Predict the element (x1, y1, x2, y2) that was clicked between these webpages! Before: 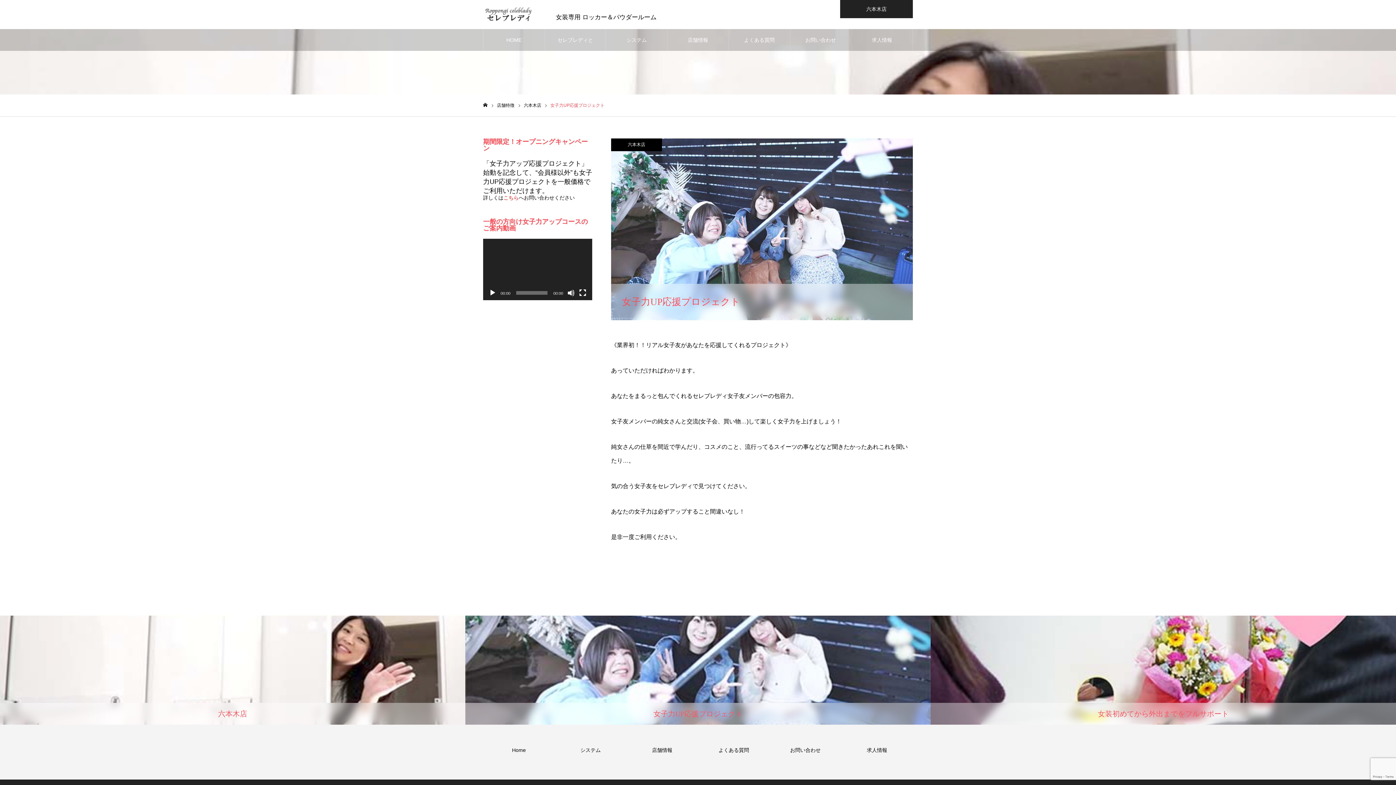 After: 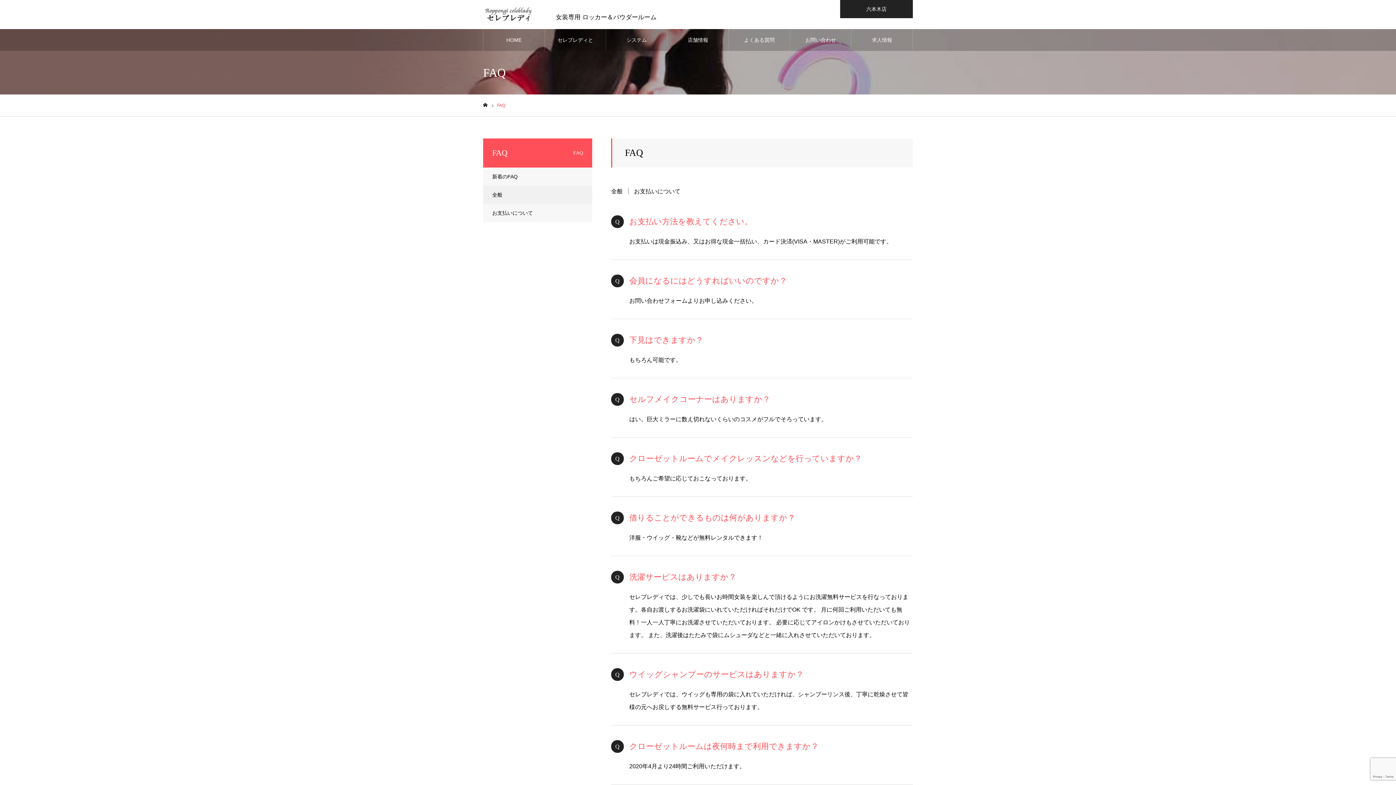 Action: bbox: (729, 29, 790, 50) label: よくある質問